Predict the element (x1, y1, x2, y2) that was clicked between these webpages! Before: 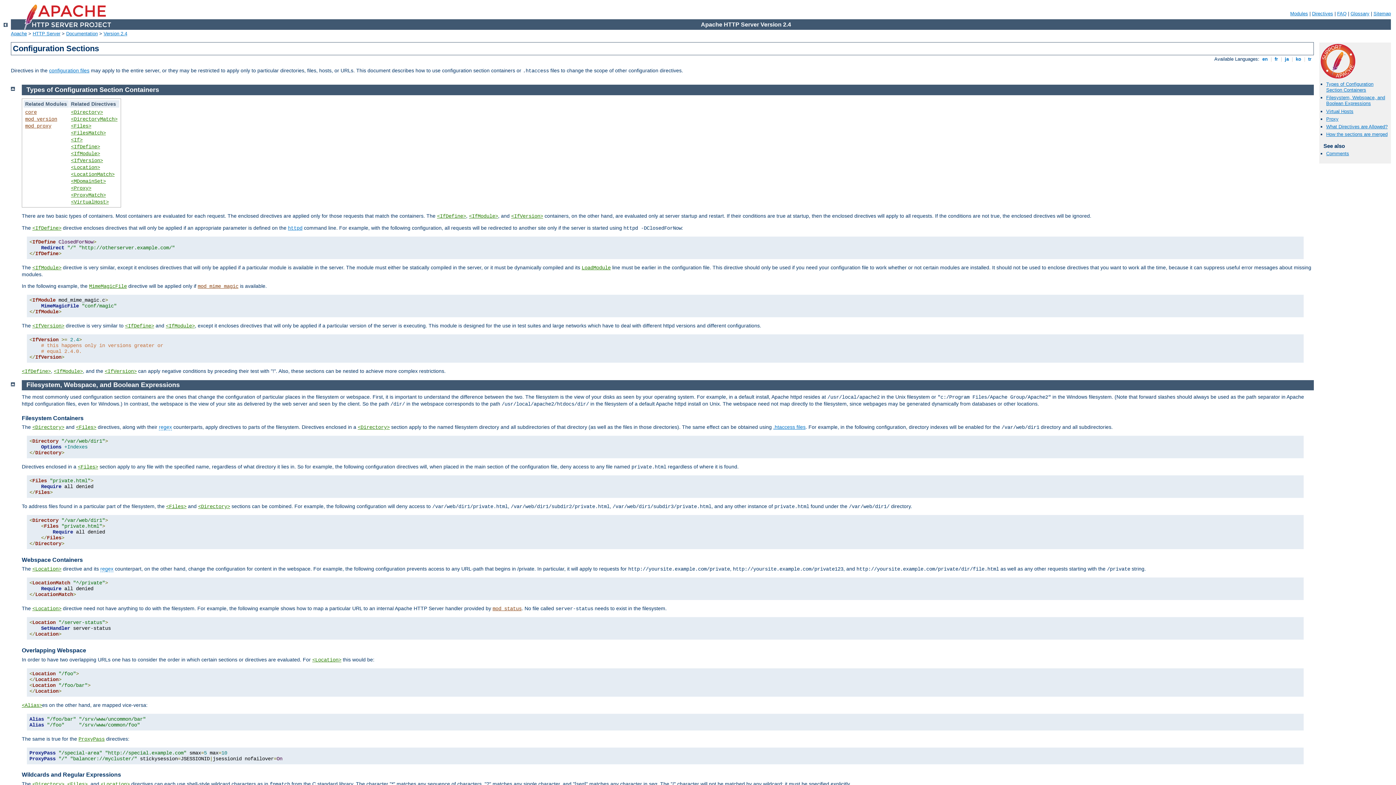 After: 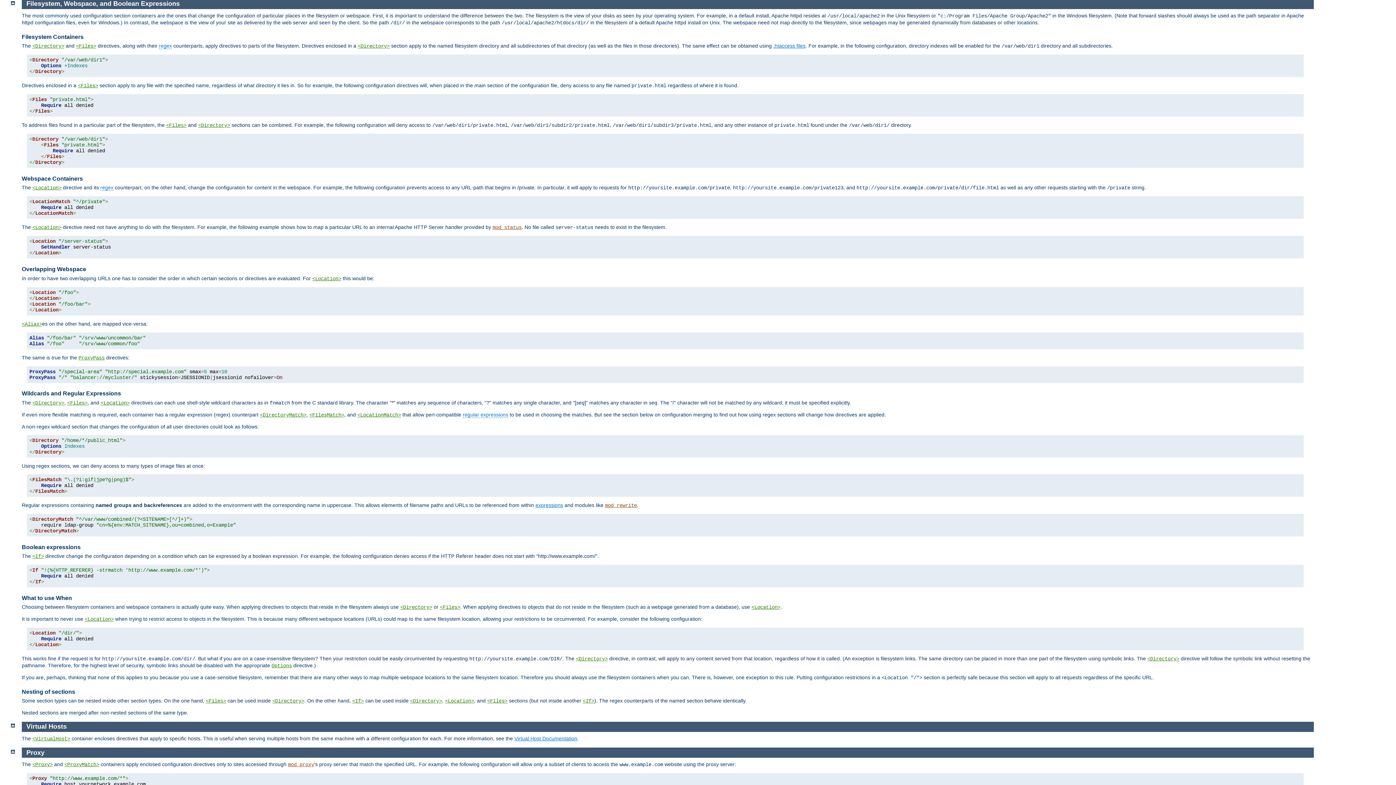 Action: bbox: (1326, 95, 1385, 106) label: Filesystem, Webspace, and Boolean Expressions